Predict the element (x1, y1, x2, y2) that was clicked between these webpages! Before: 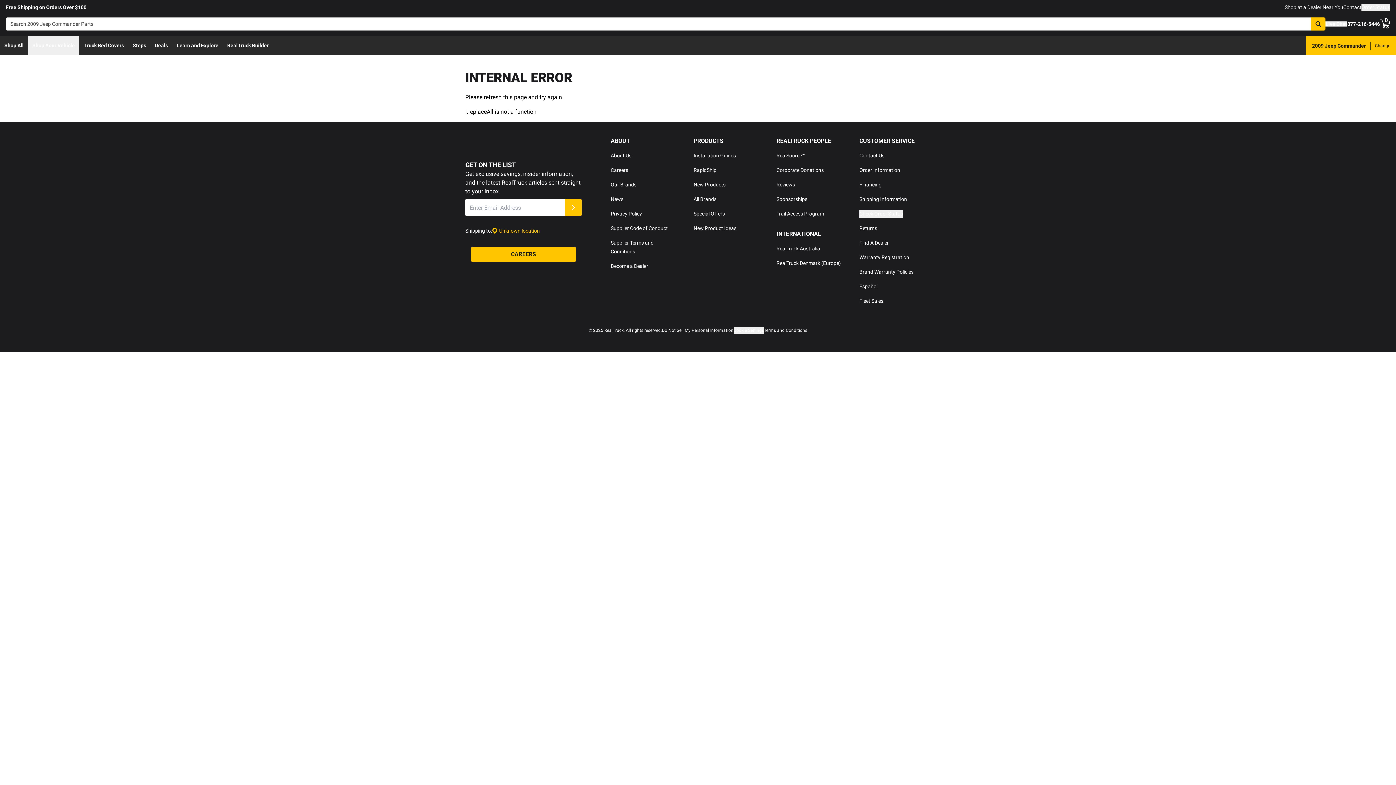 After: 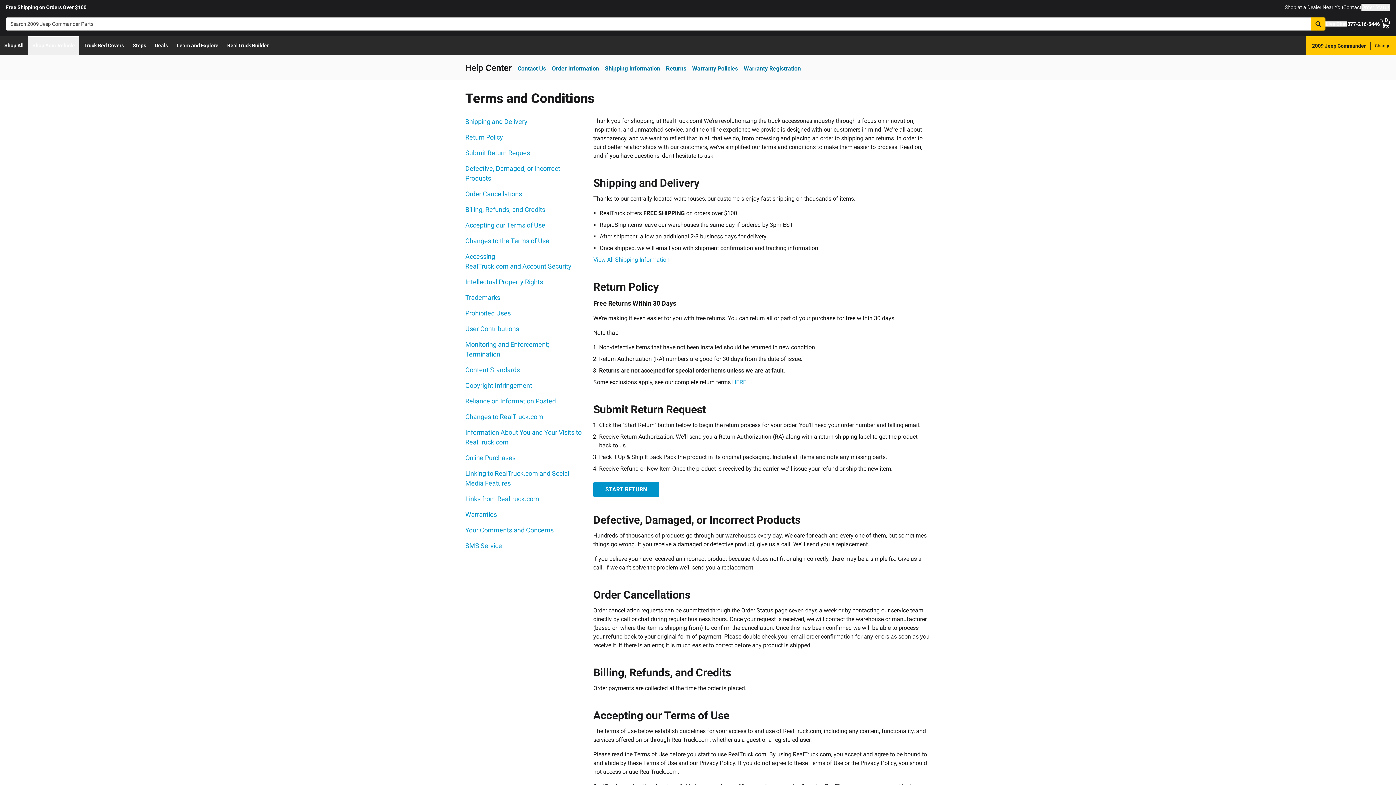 Action: label: Terms and Conditions bbox: (764, 328, 807, 333)